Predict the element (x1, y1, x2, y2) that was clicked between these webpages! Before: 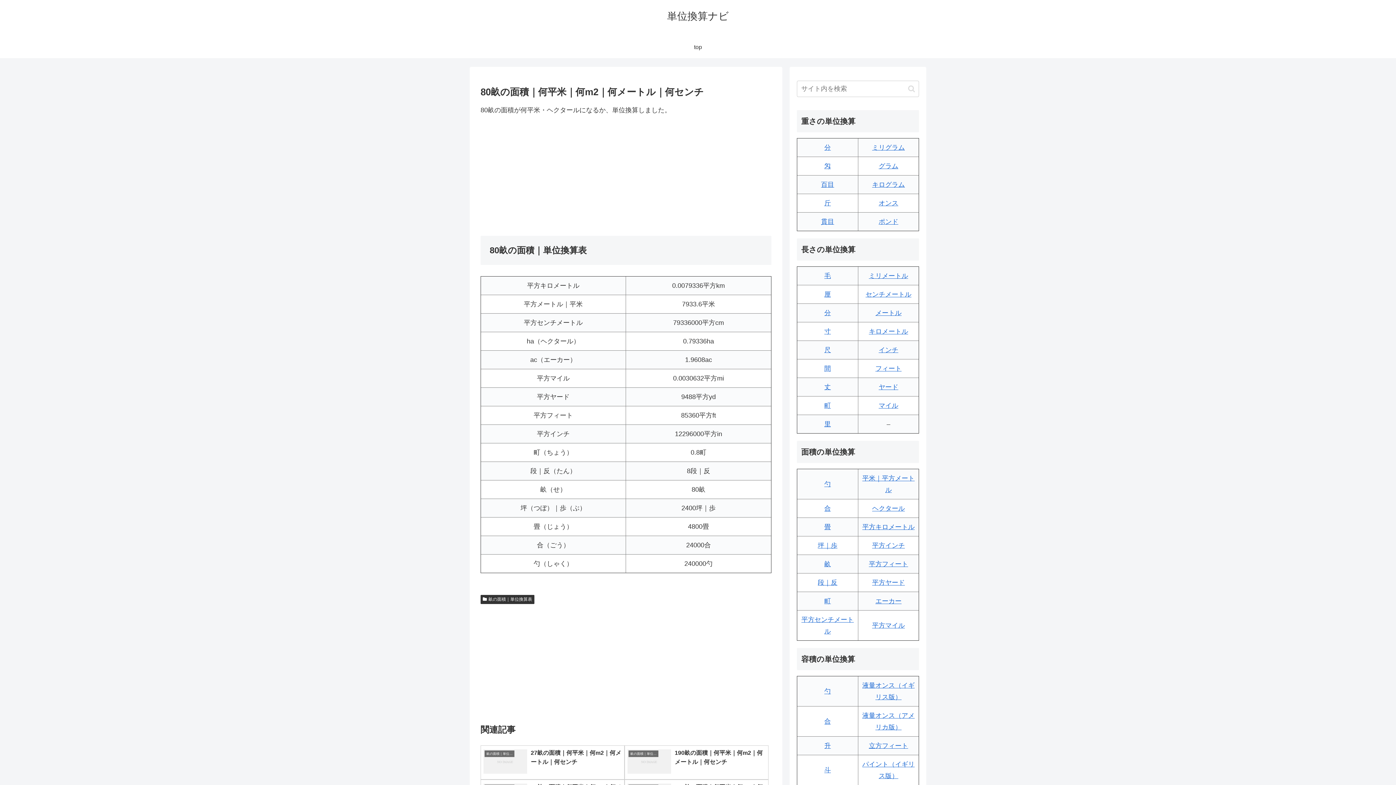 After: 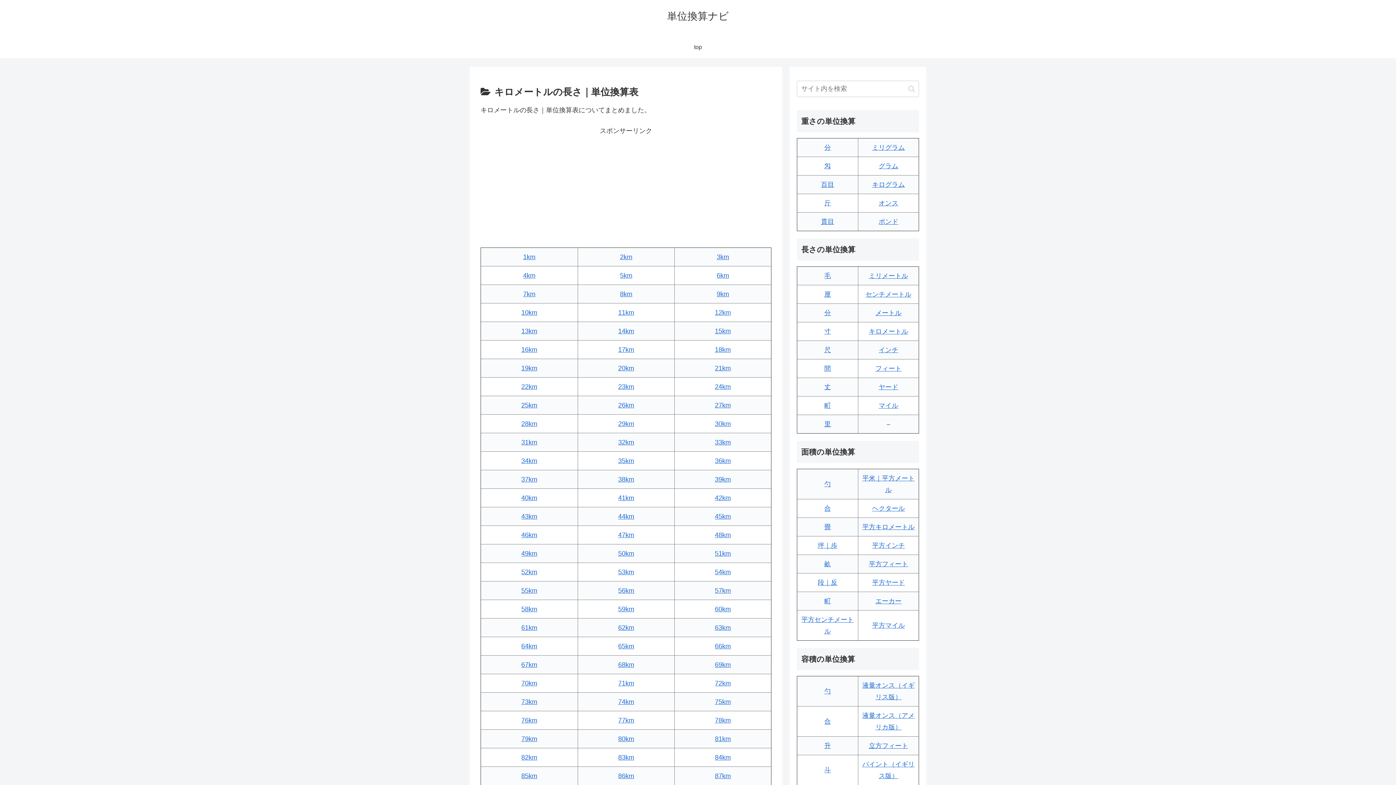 Action: bbox: (869, 328, 908, 335) label: キロメートル